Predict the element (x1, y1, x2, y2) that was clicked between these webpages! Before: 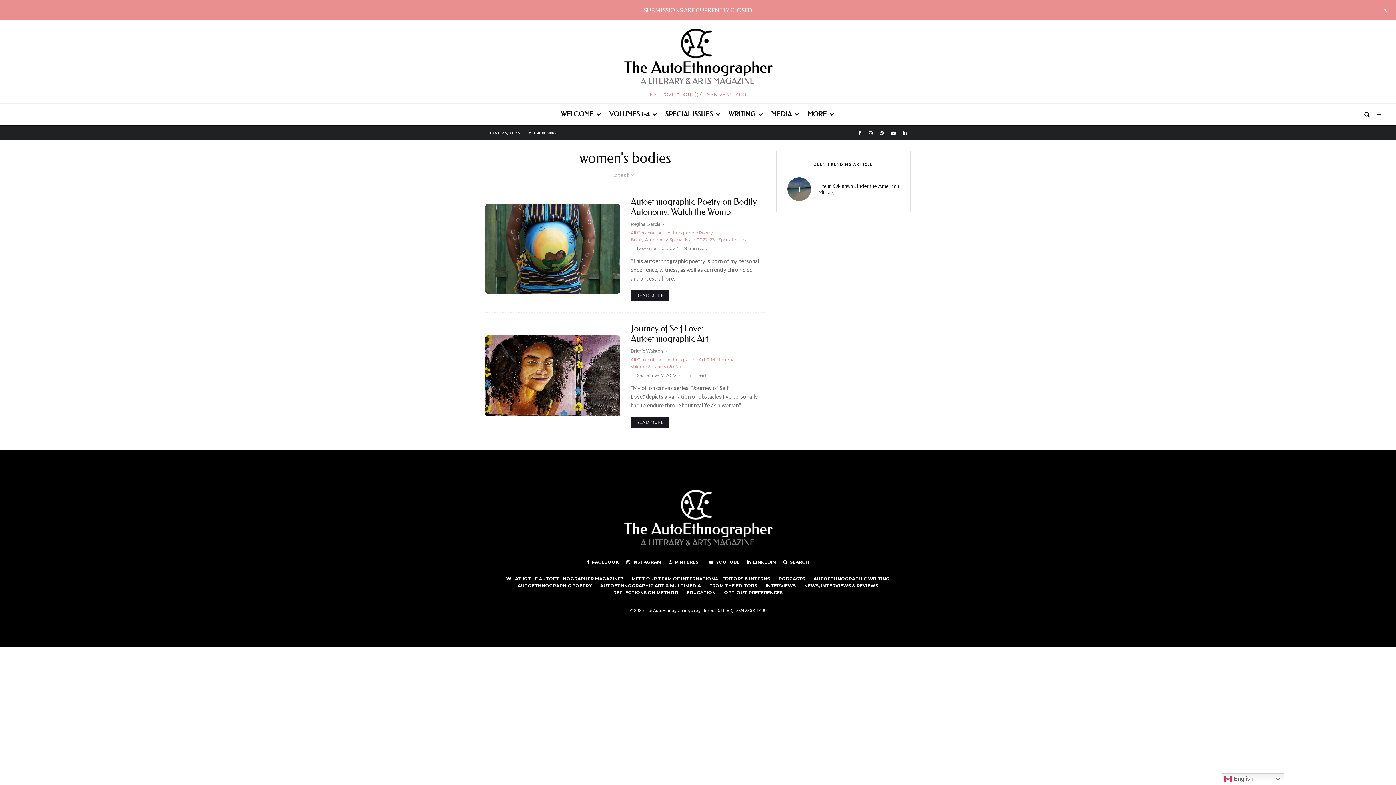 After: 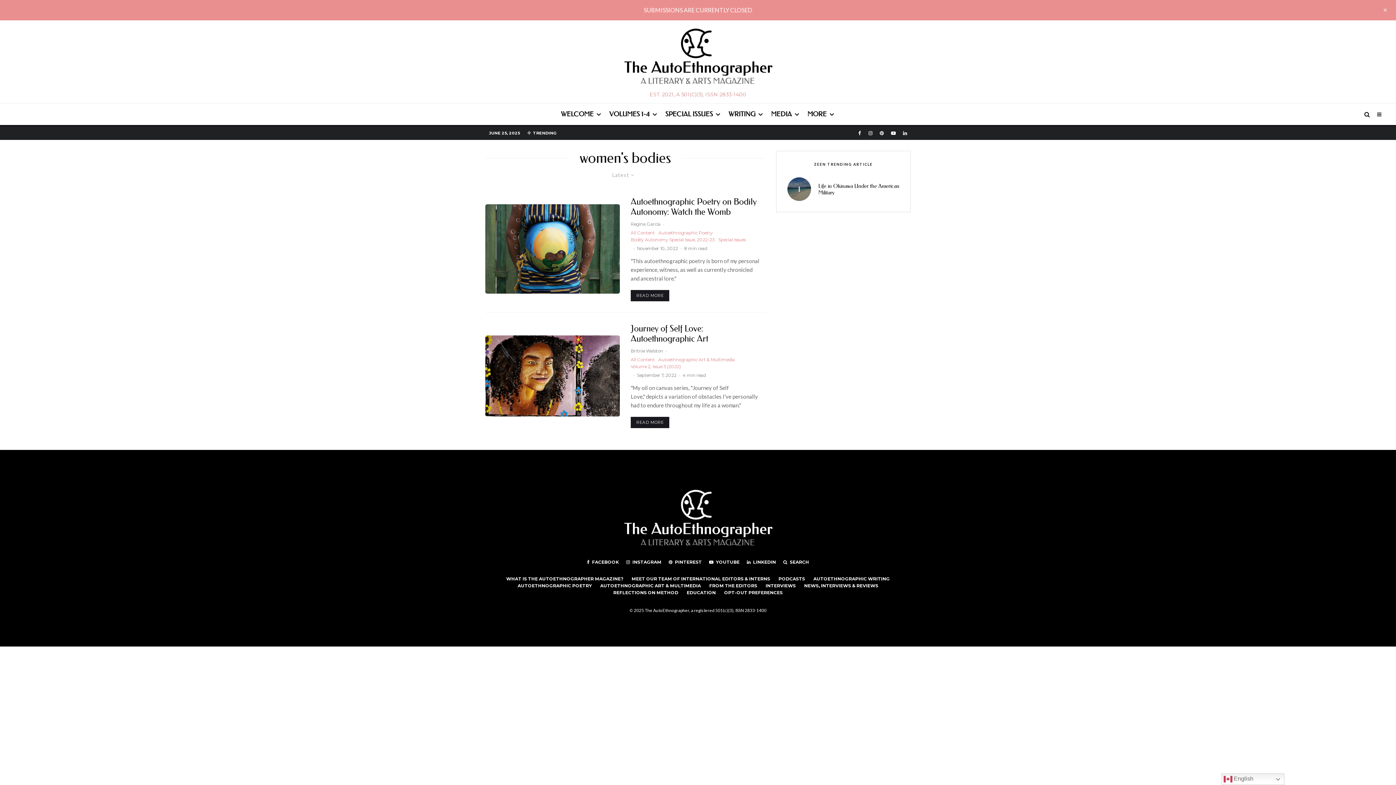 Action: label: Pinterest bbox: (665, 560, 705, 564)